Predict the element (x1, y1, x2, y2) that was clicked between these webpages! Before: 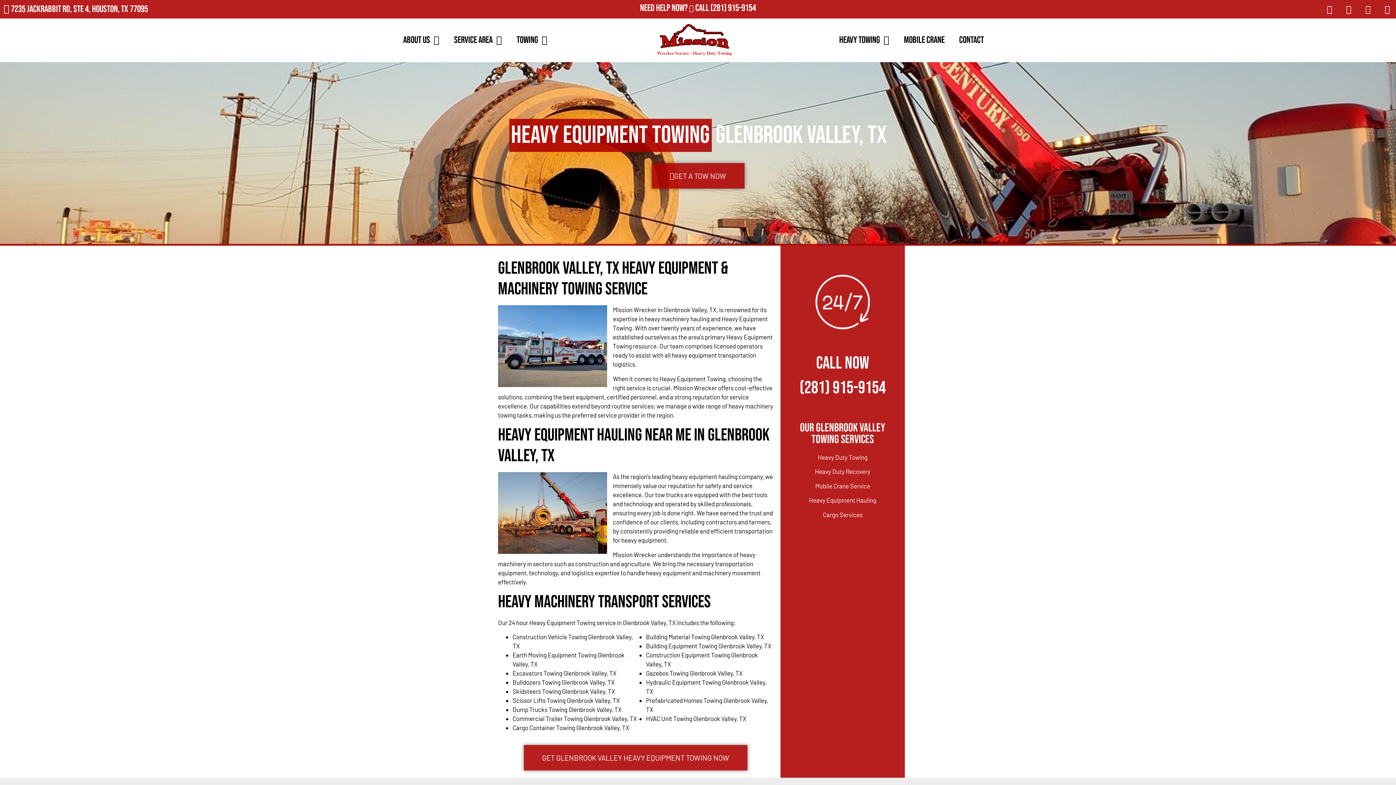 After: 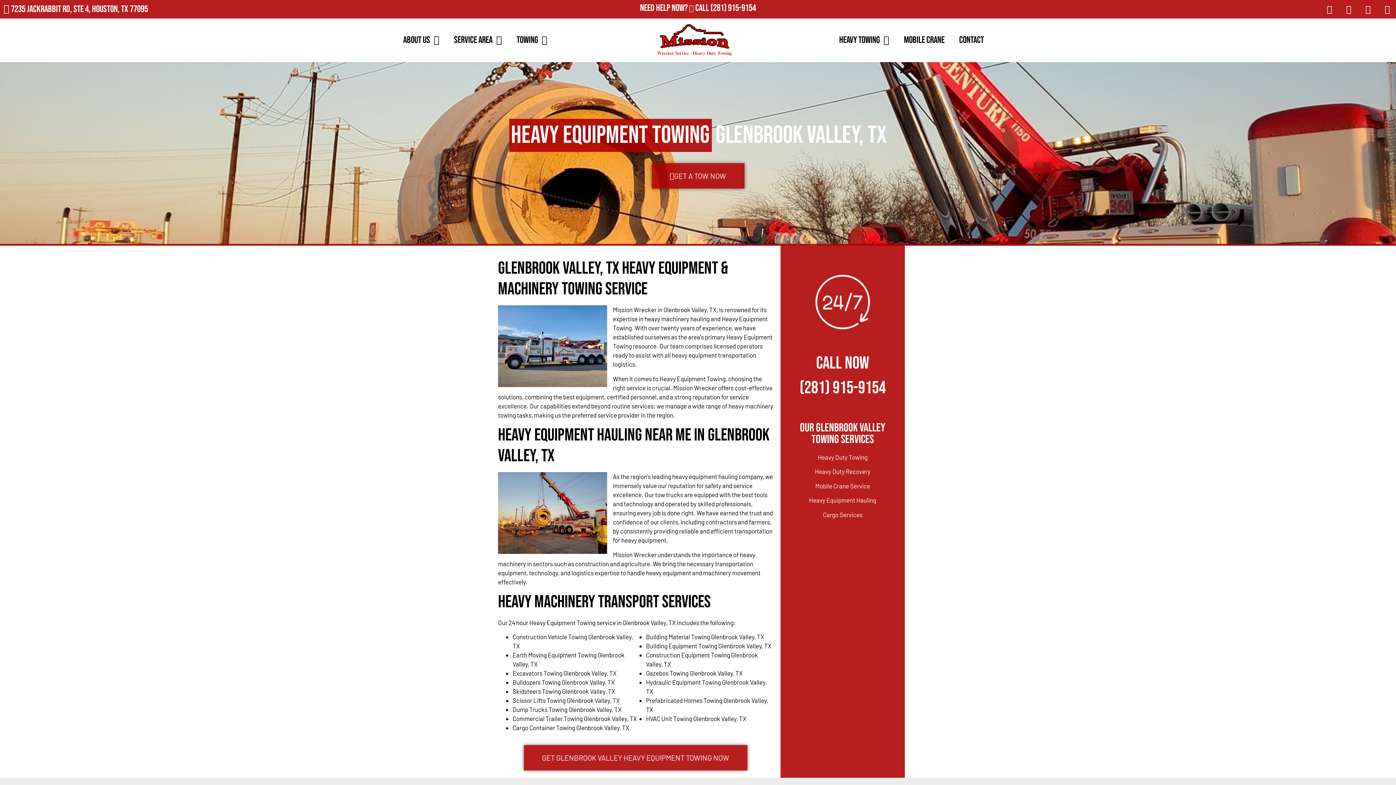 Action: bbox: (640, 2, 756, 13) label: Need Help Now?  Call (281) 915-9154